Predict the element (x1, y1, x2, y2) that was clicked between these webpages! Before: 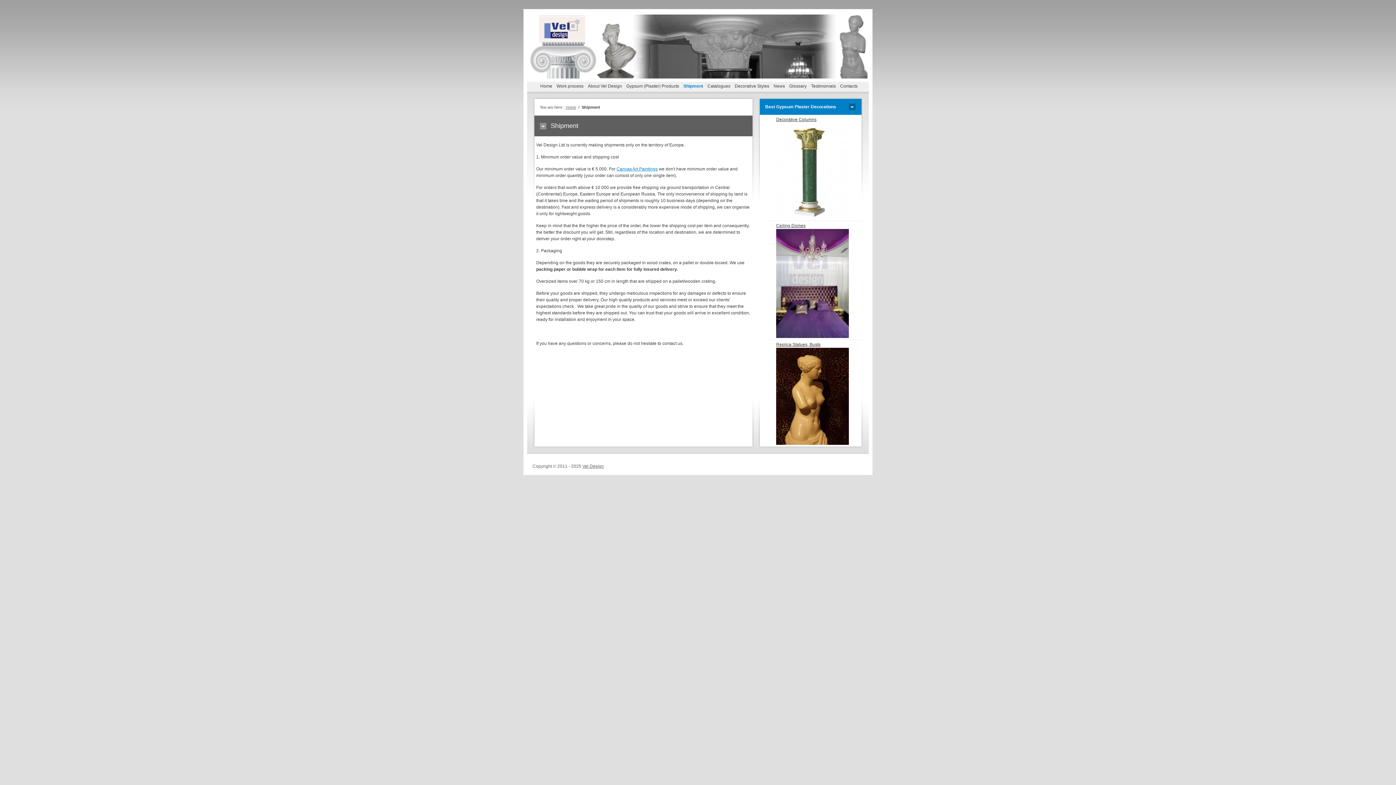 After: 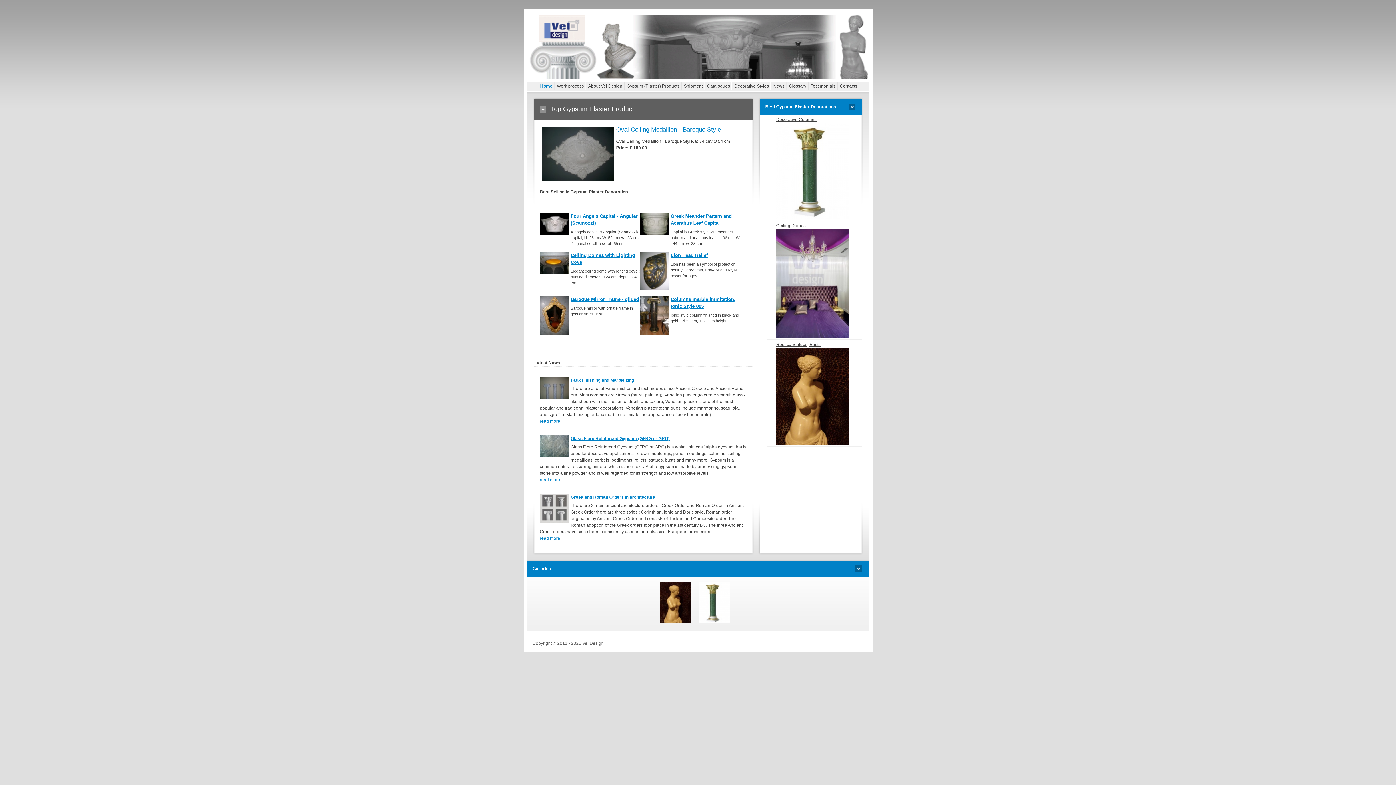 Action: bbox: (538, 81, 554, 90) label: Home